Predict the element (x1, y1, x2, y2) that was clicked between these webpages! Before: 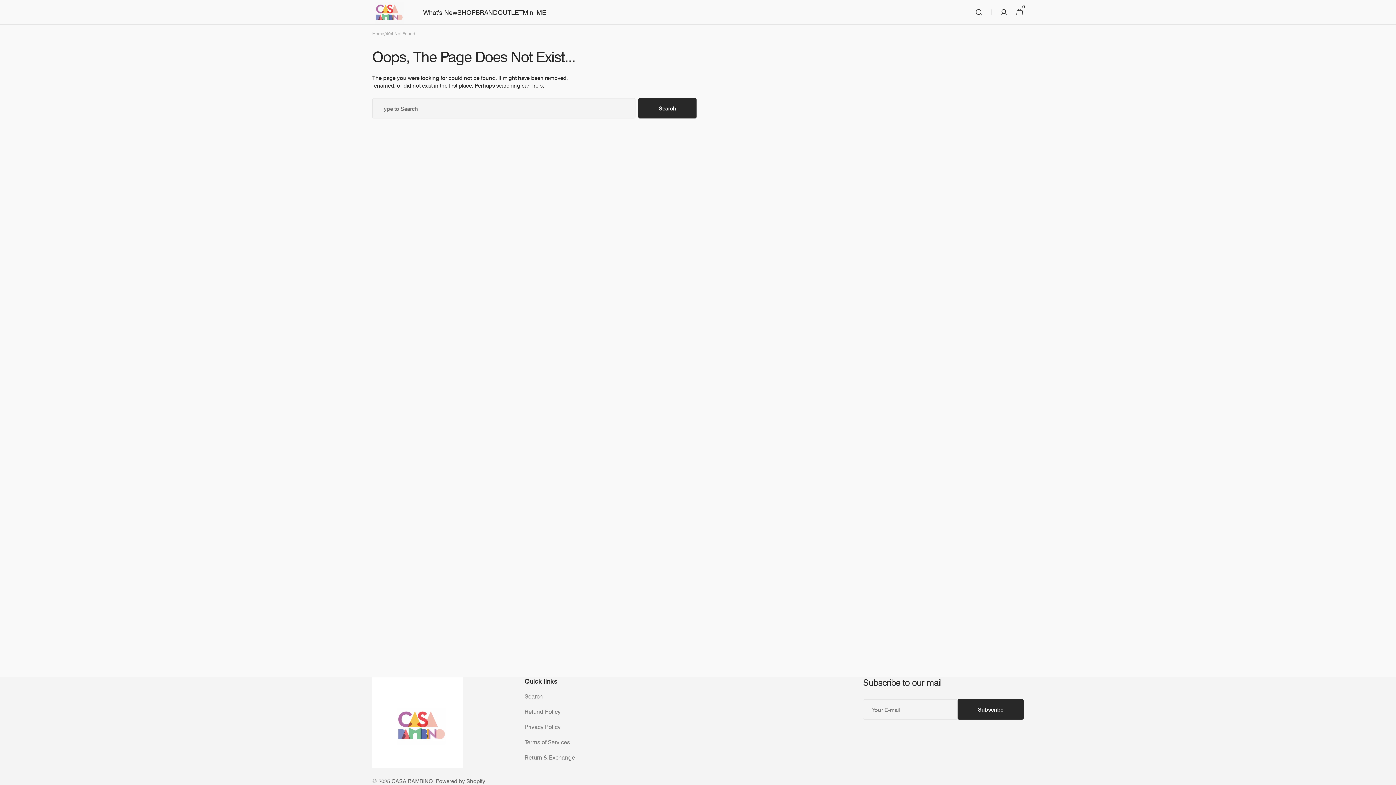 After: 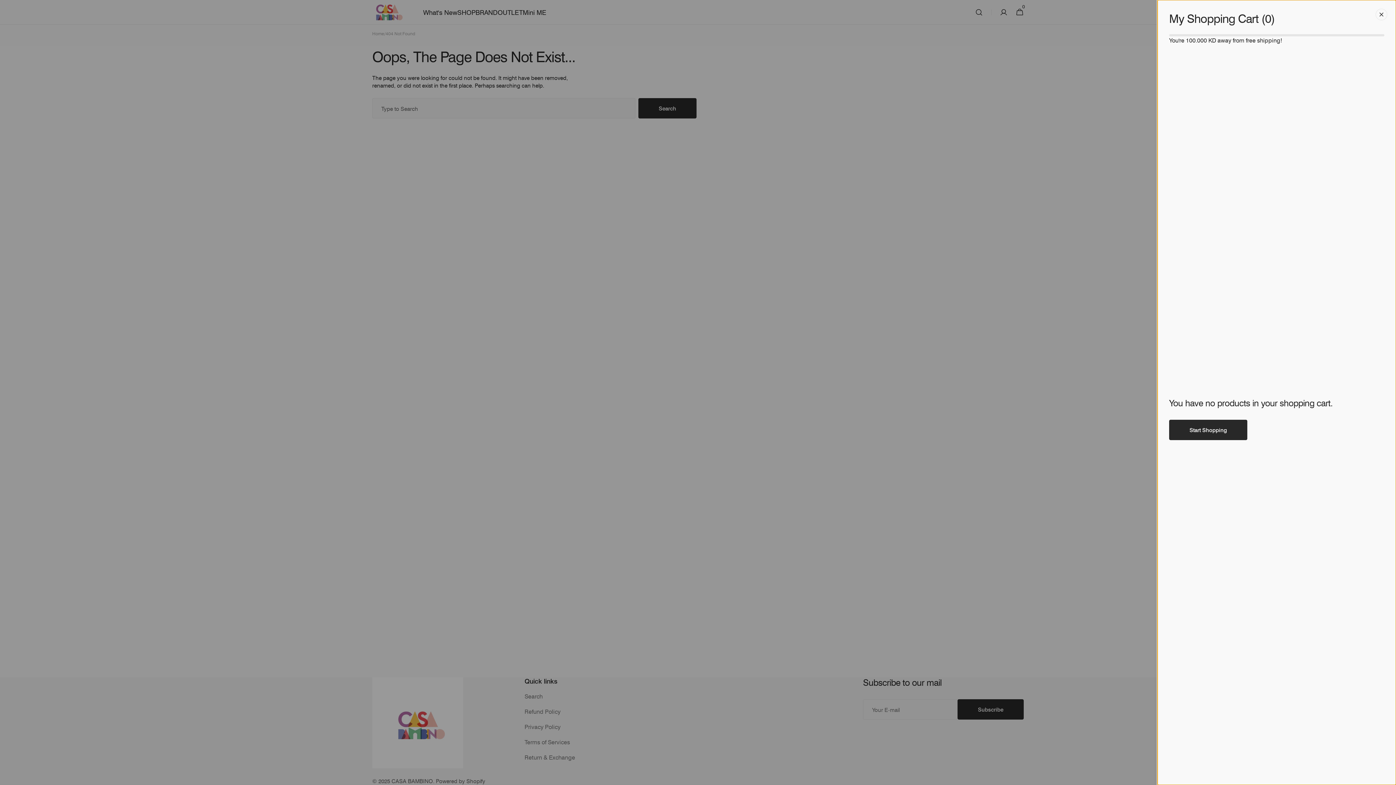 Action: label: Cart
0
0 items bbox: (1012, 4, 1028, 20)